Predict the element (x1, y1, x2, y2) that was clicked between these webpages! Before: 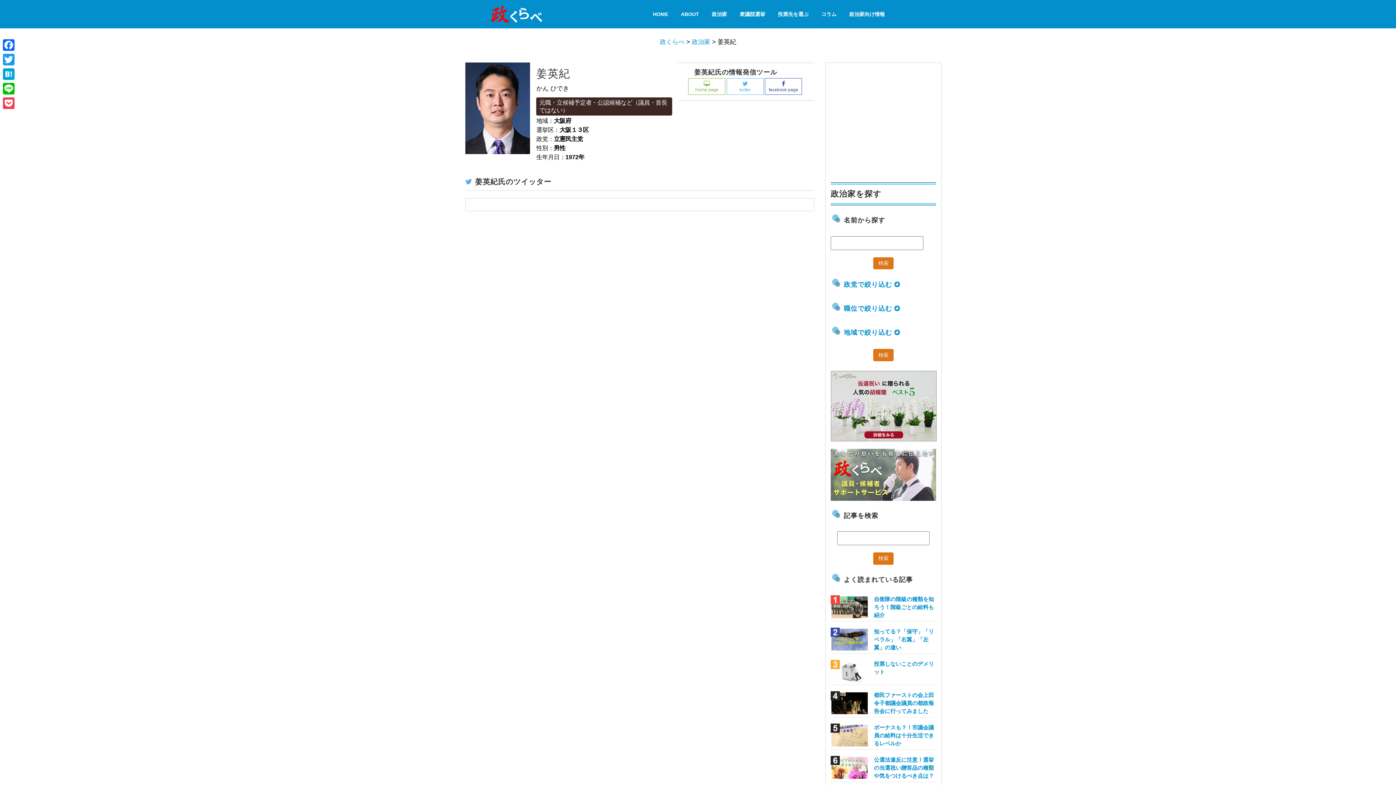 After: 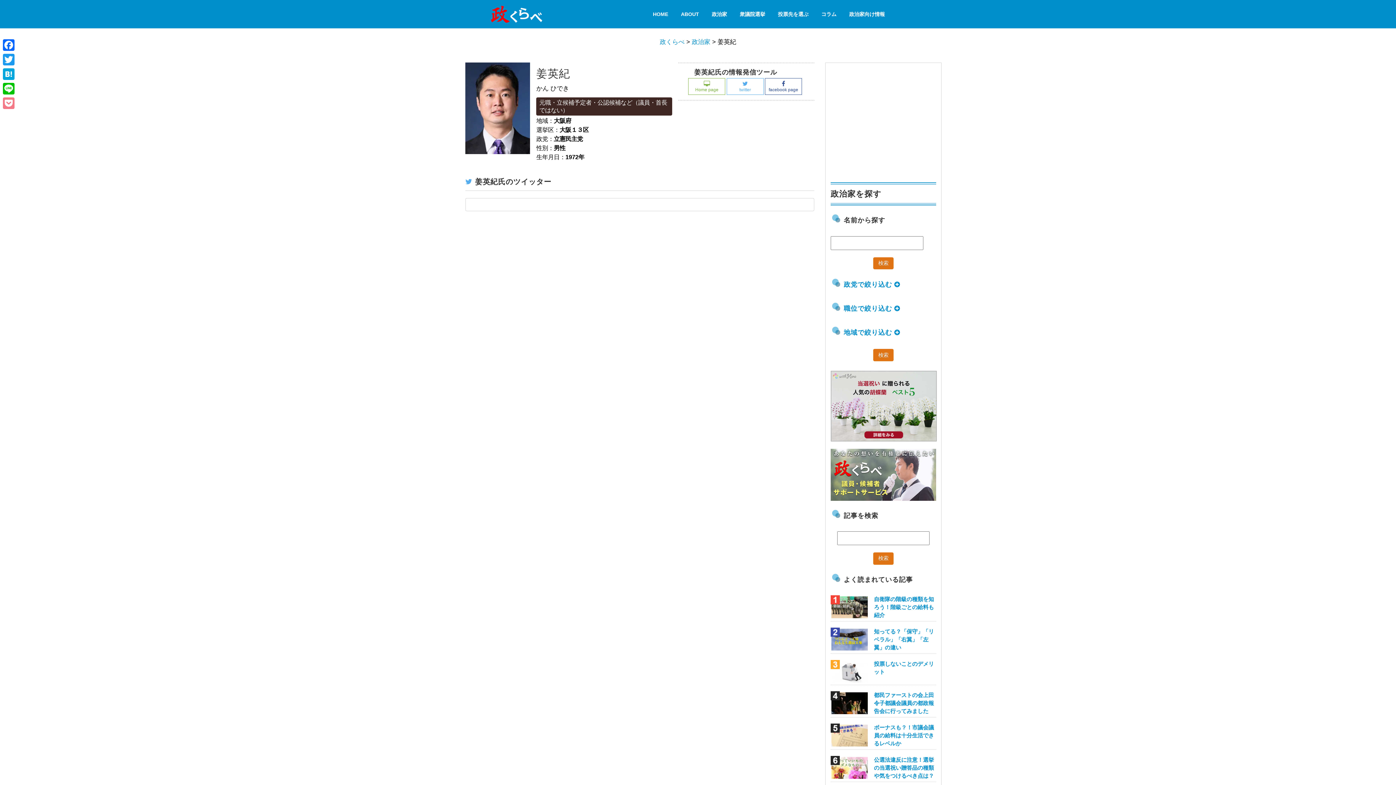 Action: bbox: (1, 96, 16, 110) label: Pocket